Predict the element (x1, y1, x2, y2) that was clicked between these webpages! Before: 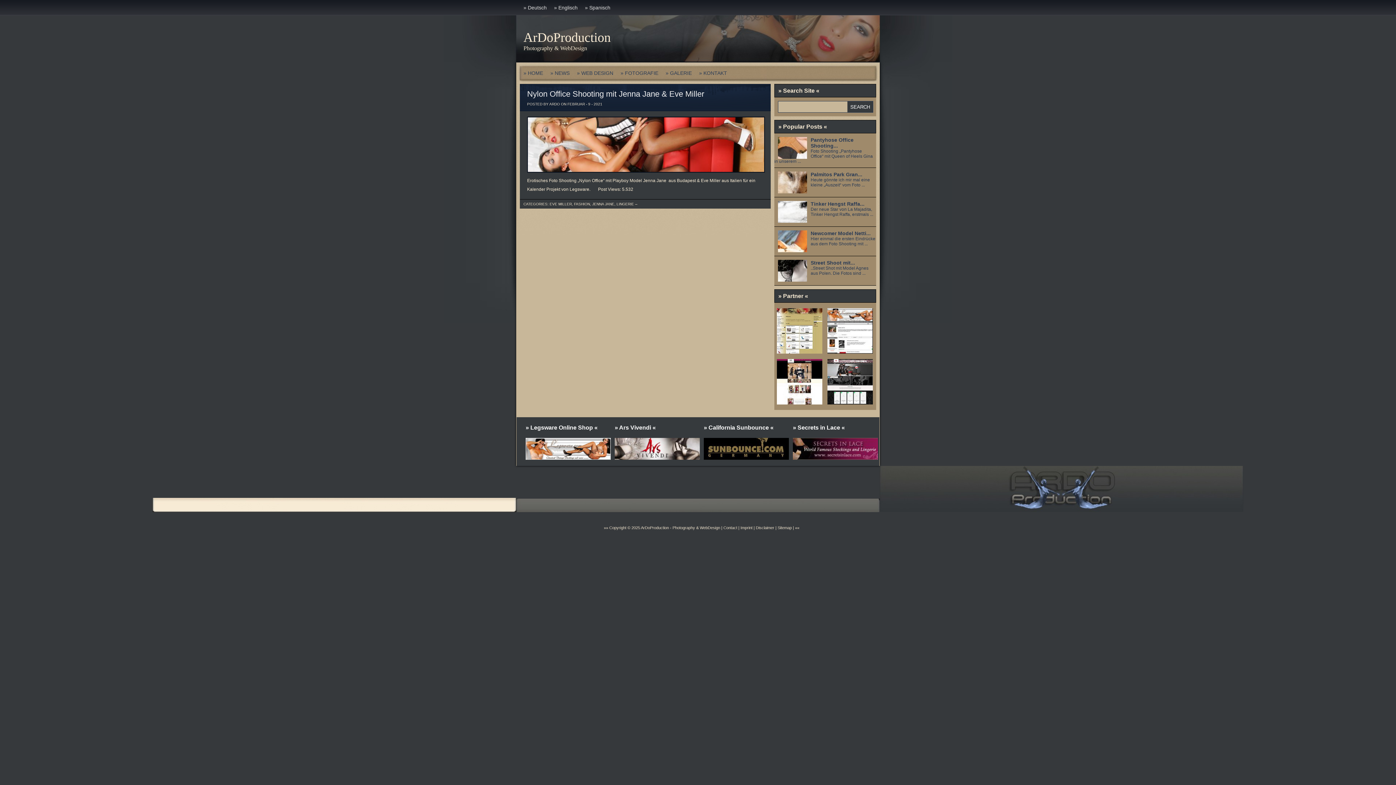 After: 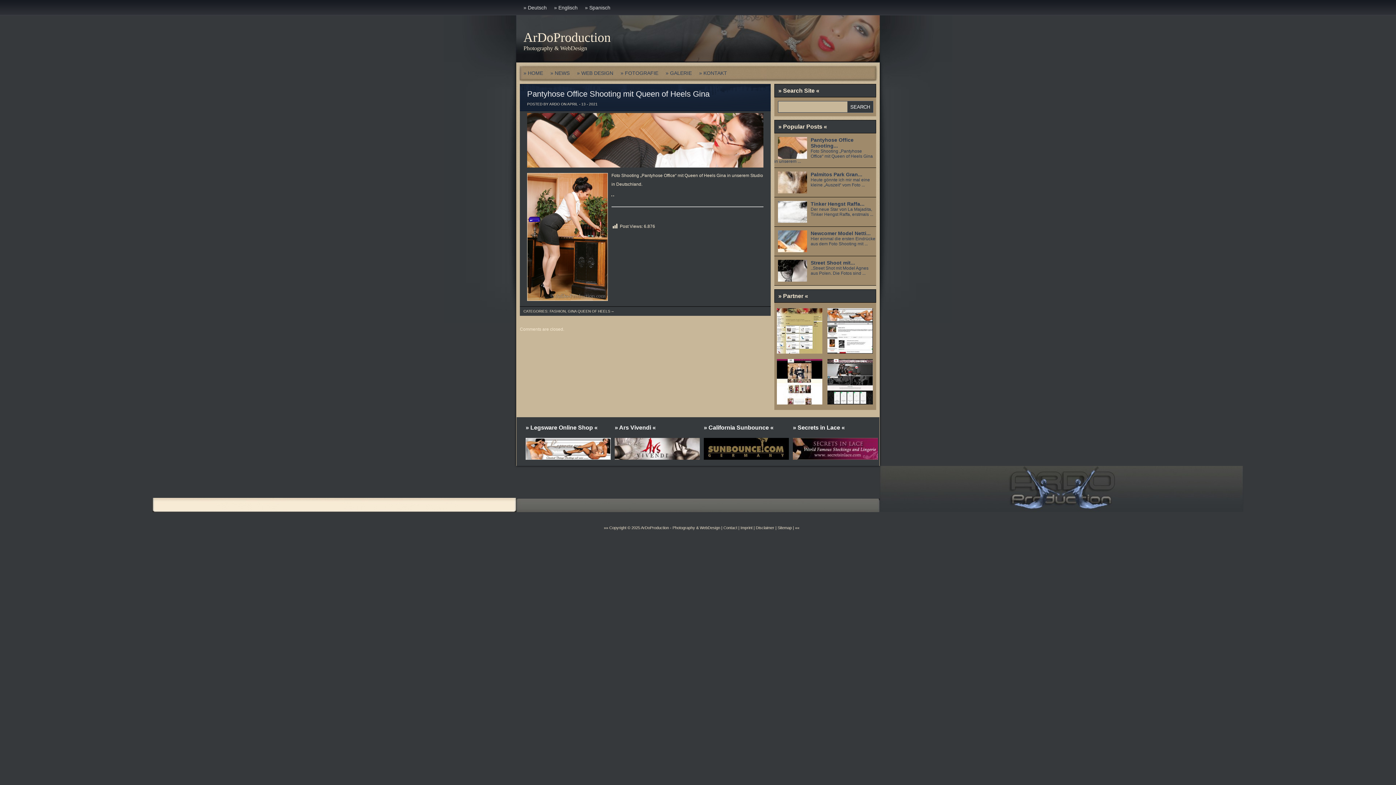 Action: bbox: (810, 137, 853, 148) label: Pantyhose Office Shooting...